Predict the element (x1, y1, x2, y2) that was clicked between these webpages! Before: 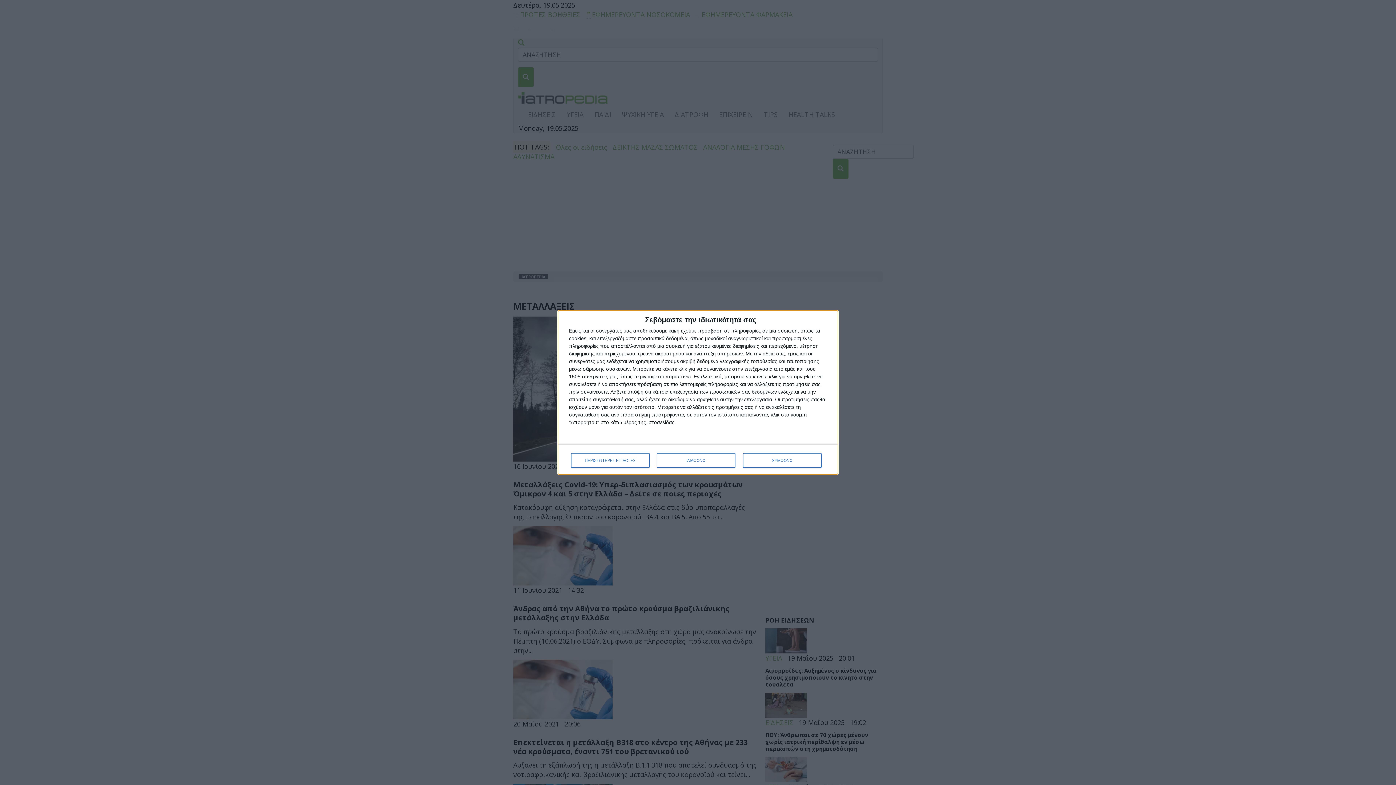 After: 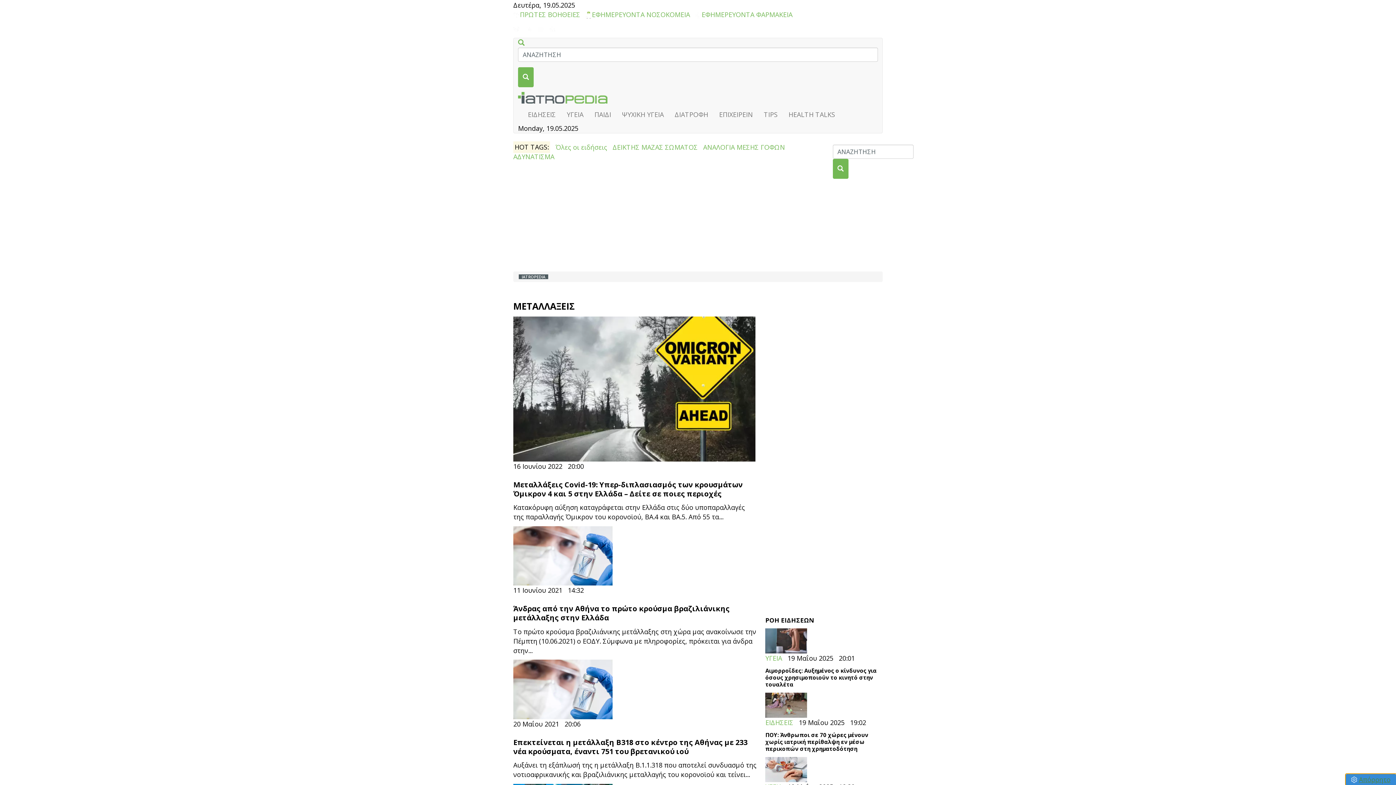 Action: bbox: (743, 453, 821, 468) label: ΣΥΜΦΩΝΩ